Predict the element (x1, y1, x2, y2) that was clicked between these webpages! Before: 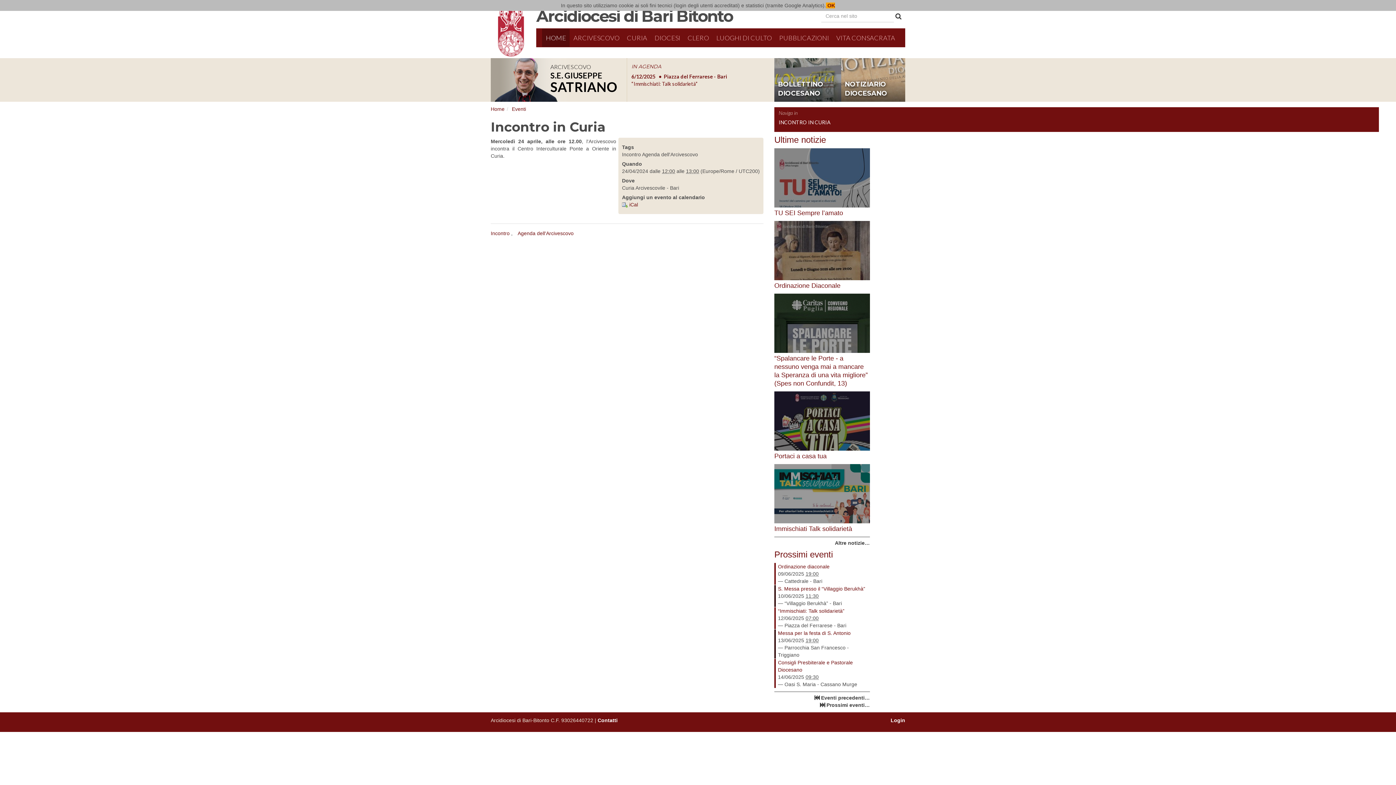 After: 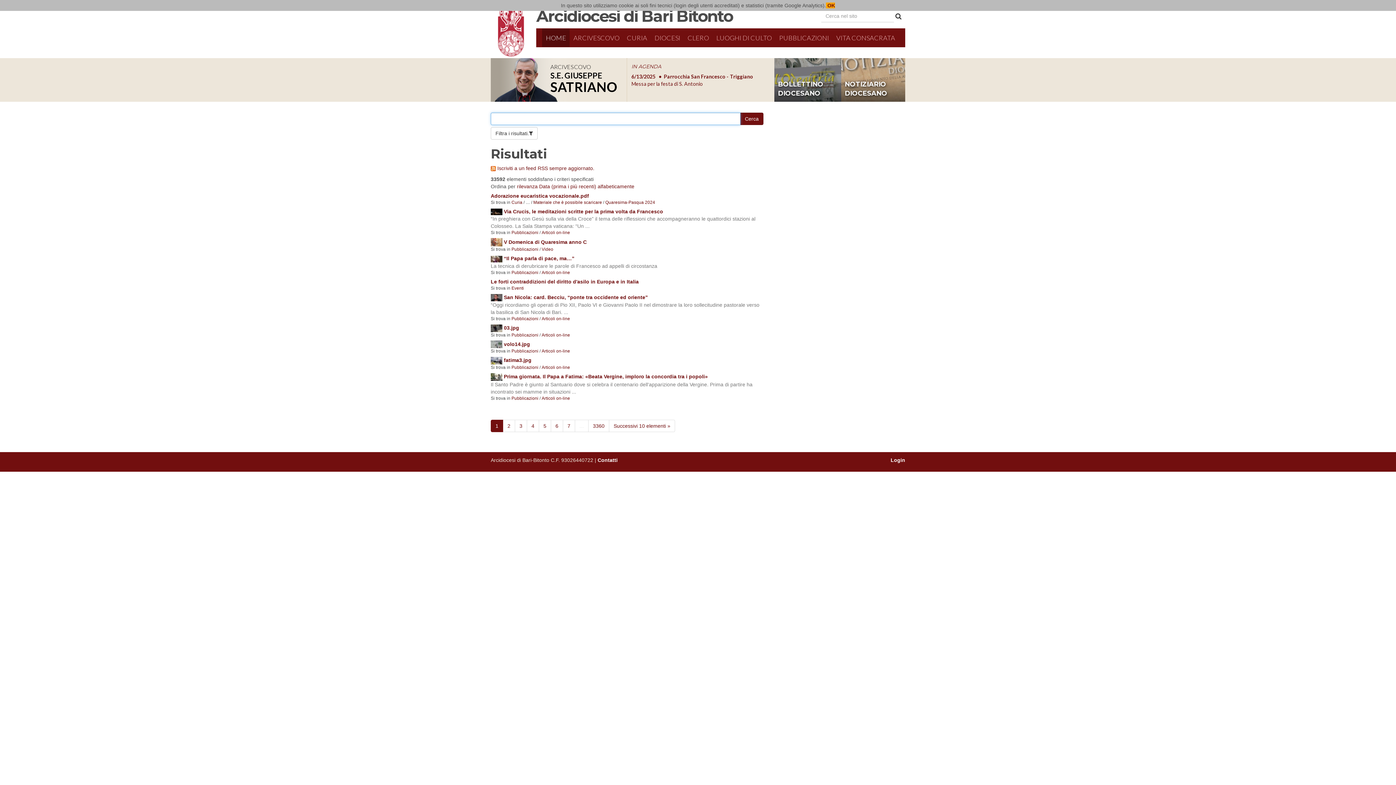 Action: bbox: (895, 13, 901, 19)